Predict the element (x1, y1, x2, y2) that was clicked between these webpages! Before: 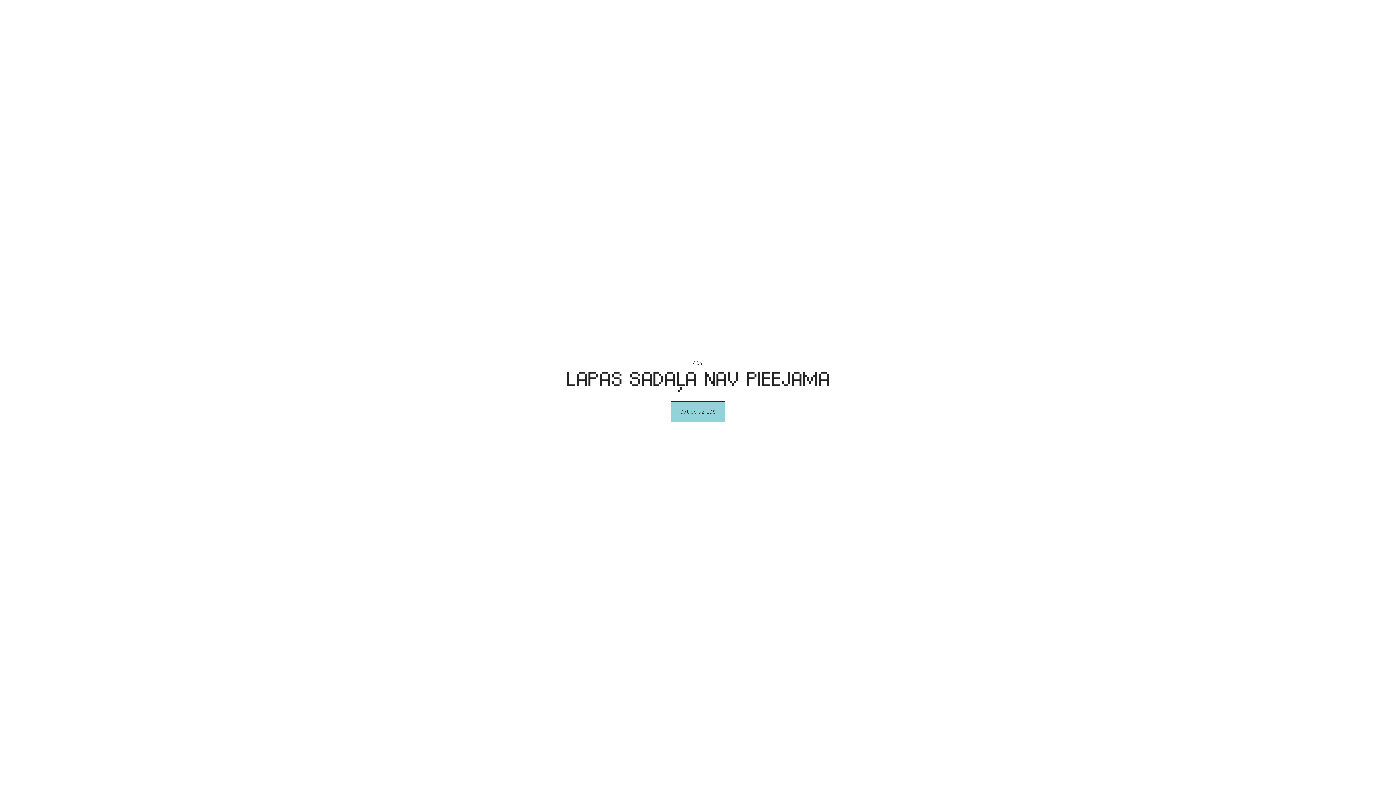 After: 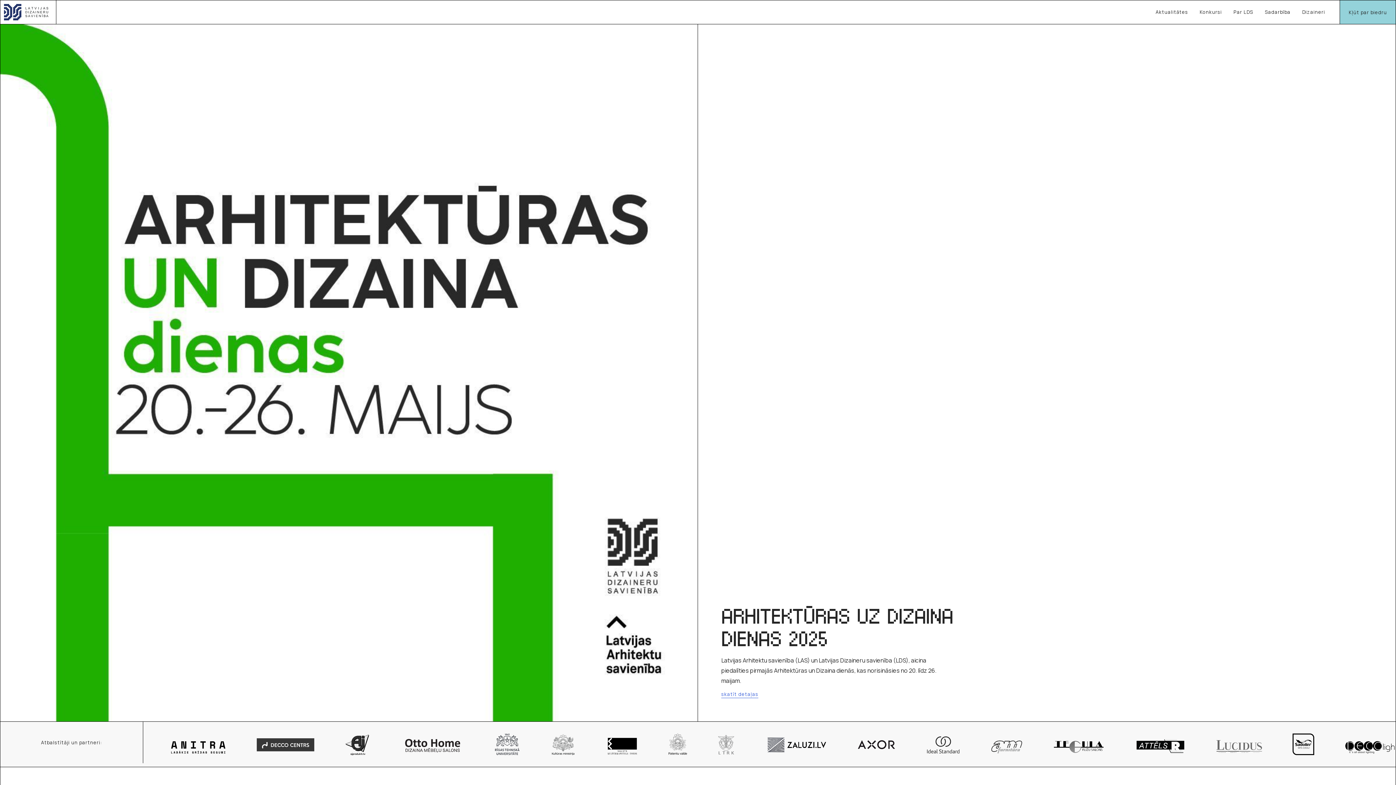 Action: label: Doties uz LDS
Doties uz LDS bbox: (671, 401, 725, 422)